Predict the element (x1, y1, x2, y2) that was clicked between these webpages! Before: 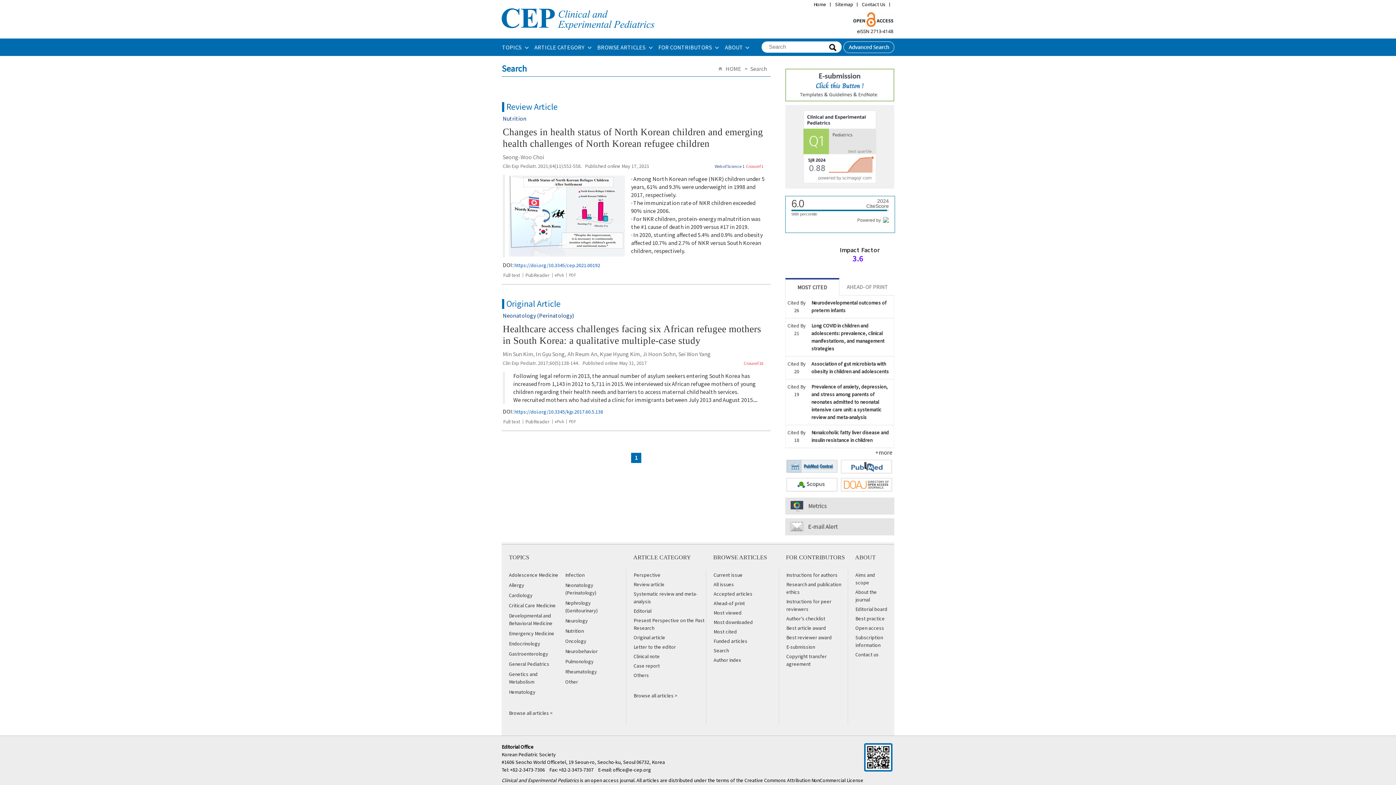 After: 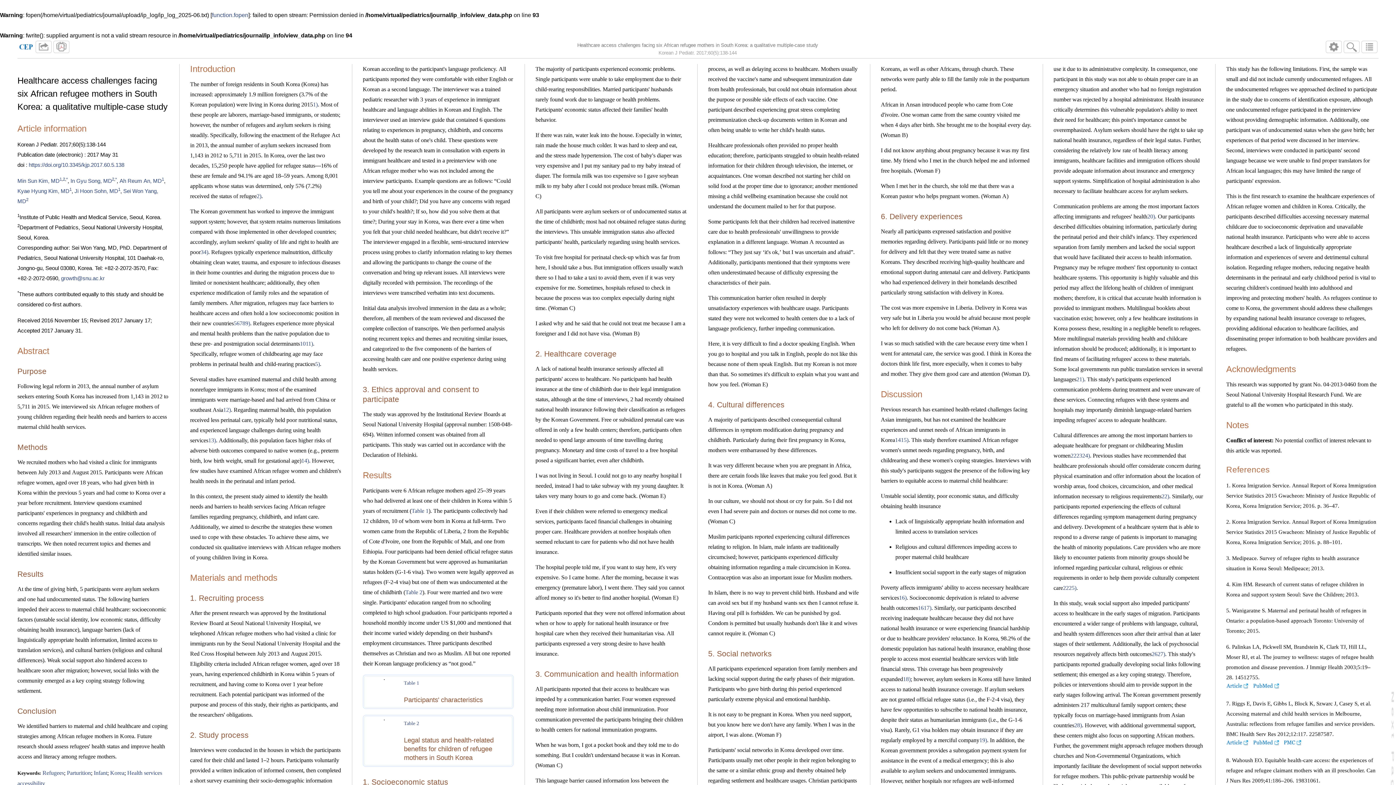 Action: bbox: (525, 418, 549, 425) label: PubReader